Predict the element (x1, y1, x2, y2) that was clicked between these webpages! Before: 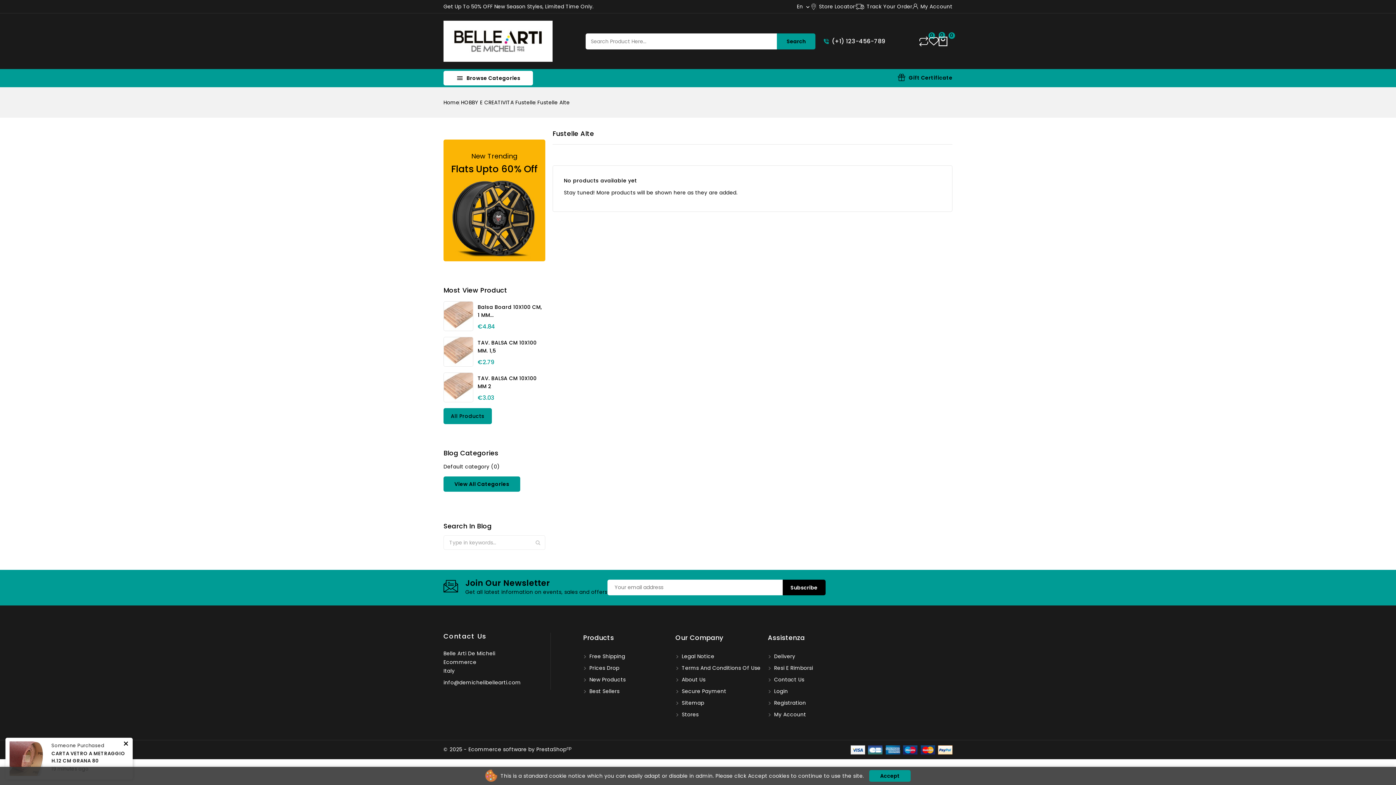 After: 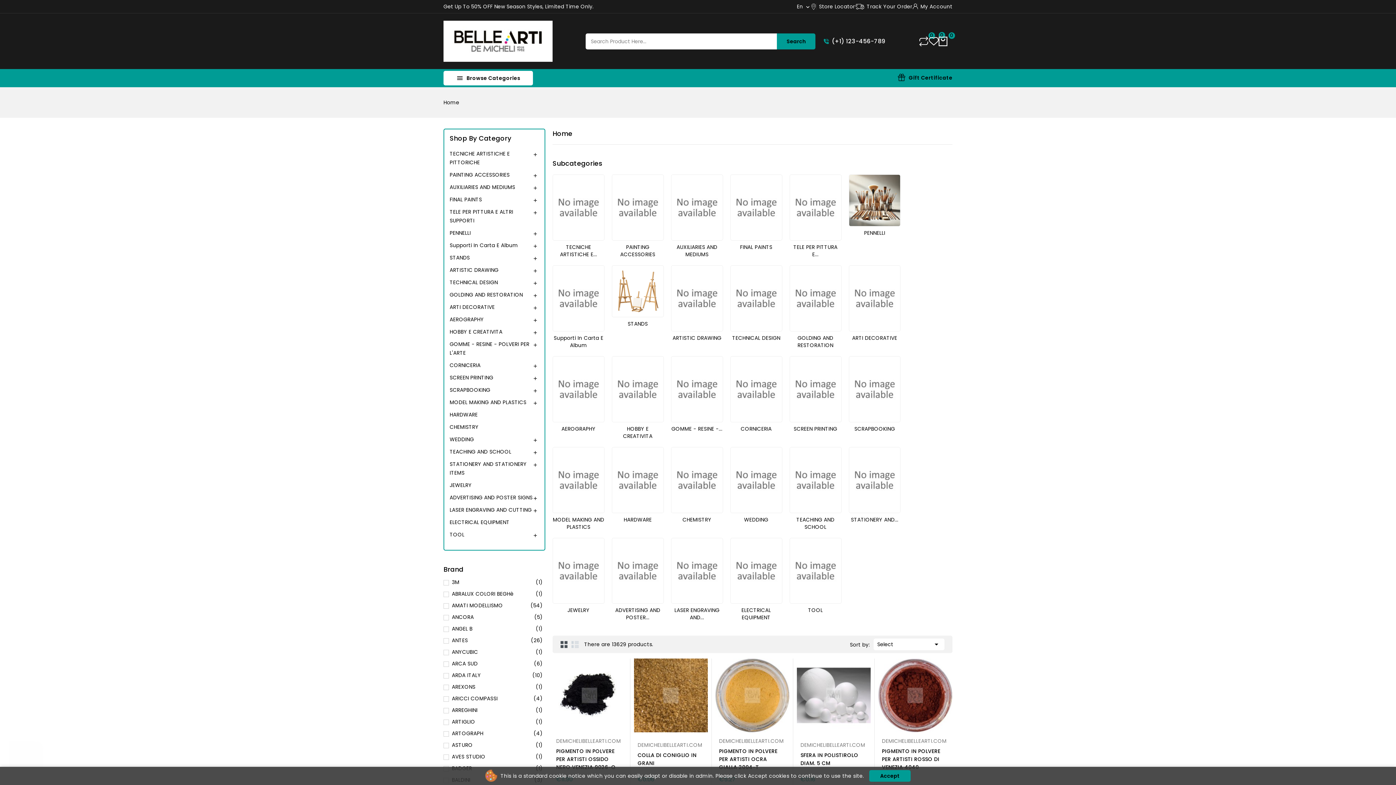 Action: label: All Products bbox: (443, 408, 491, 424)